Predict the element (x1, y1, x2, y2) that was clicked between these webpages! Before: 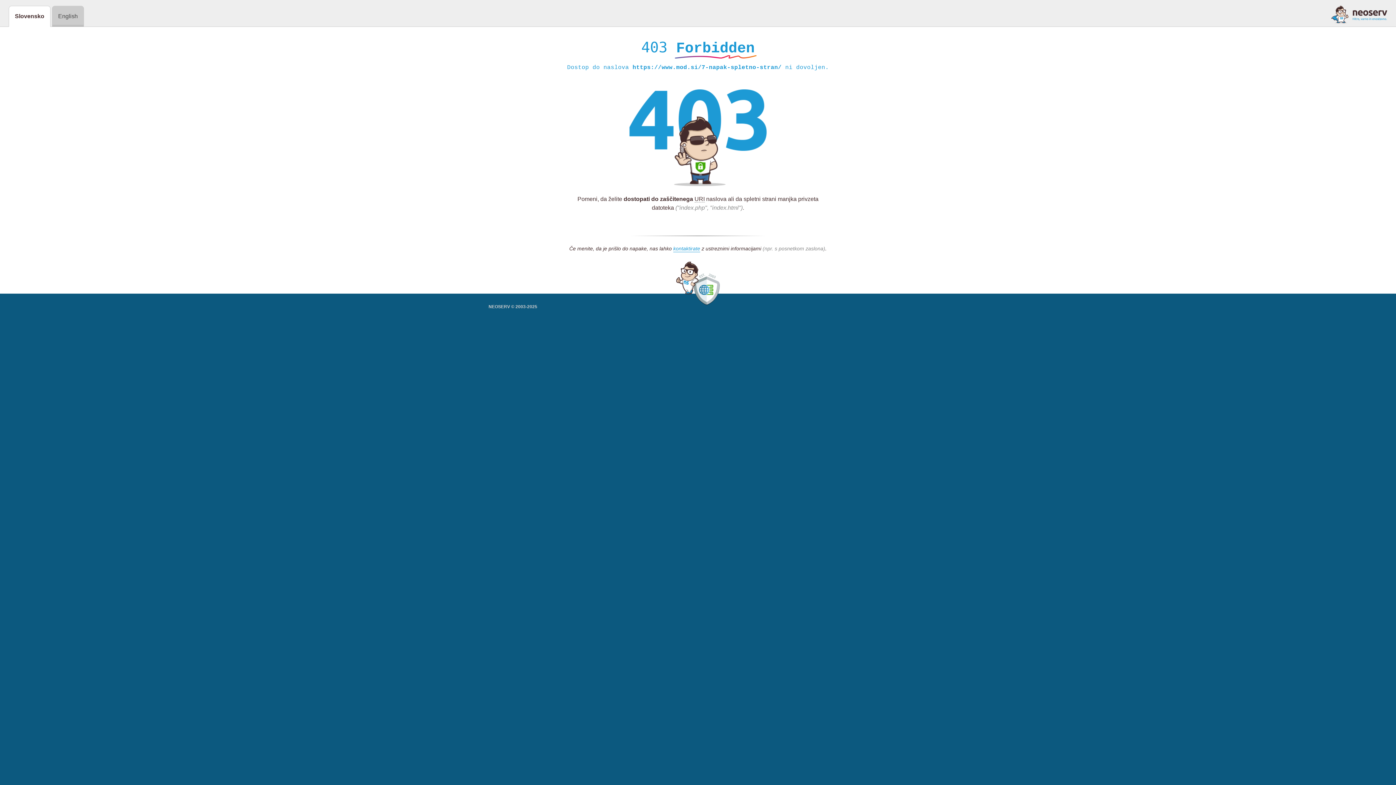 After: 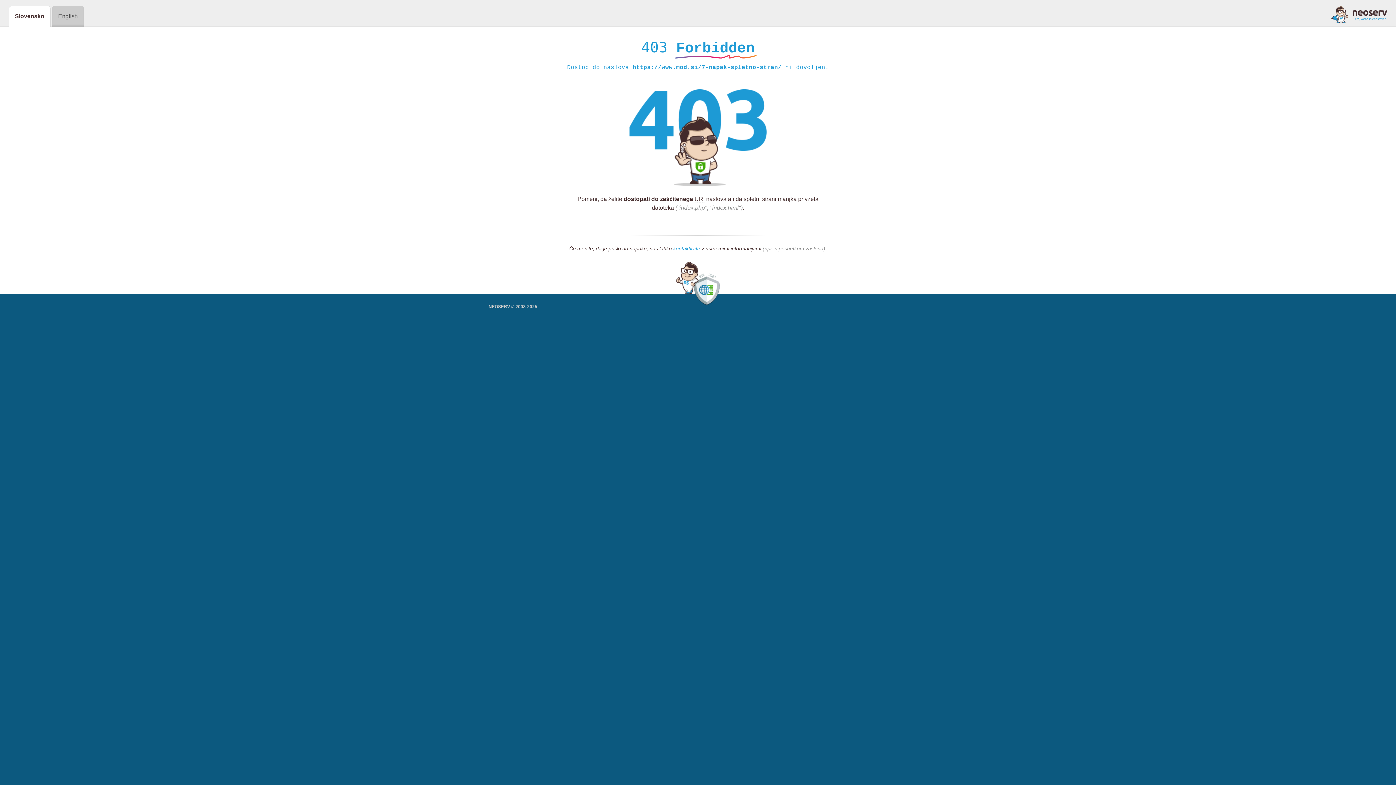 Action: bbox: (1331, 5, 1387, 23)